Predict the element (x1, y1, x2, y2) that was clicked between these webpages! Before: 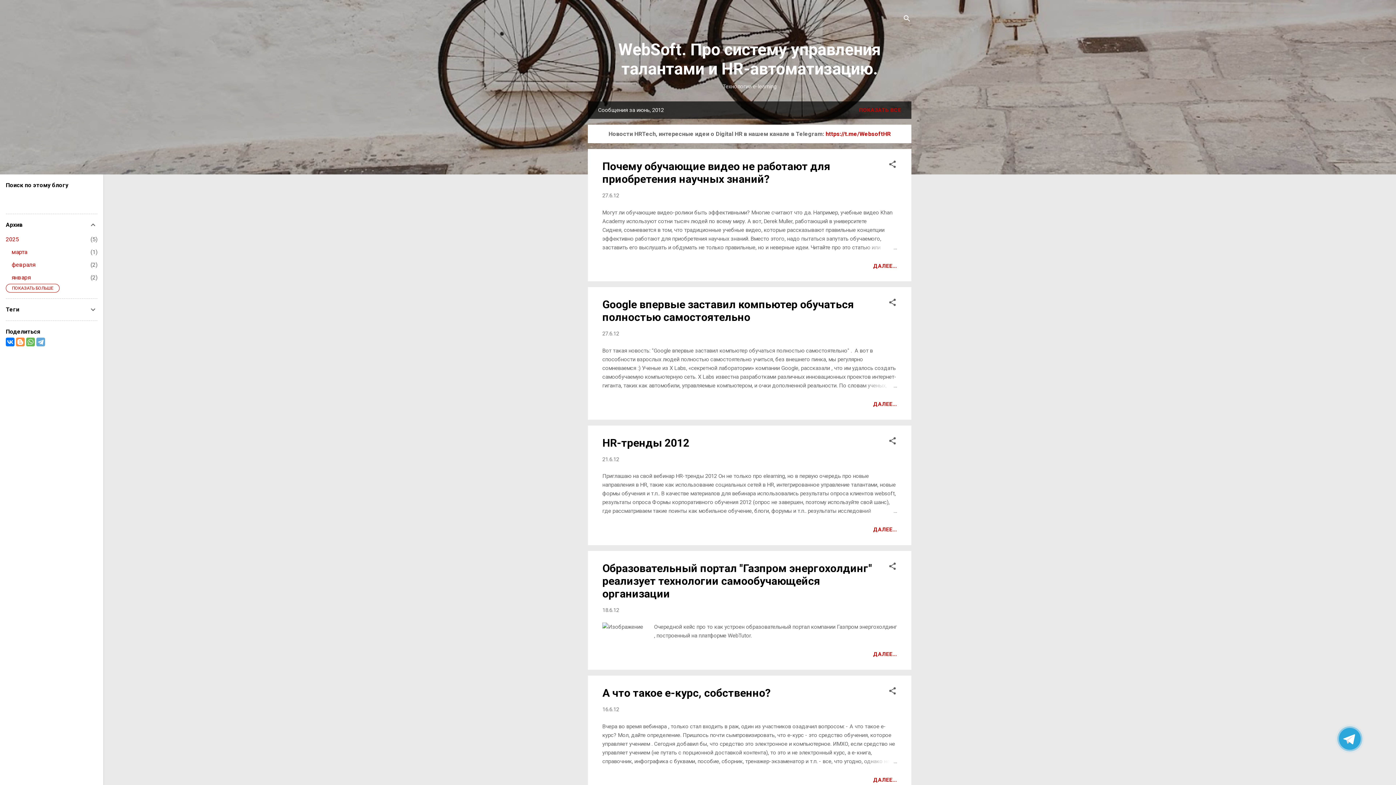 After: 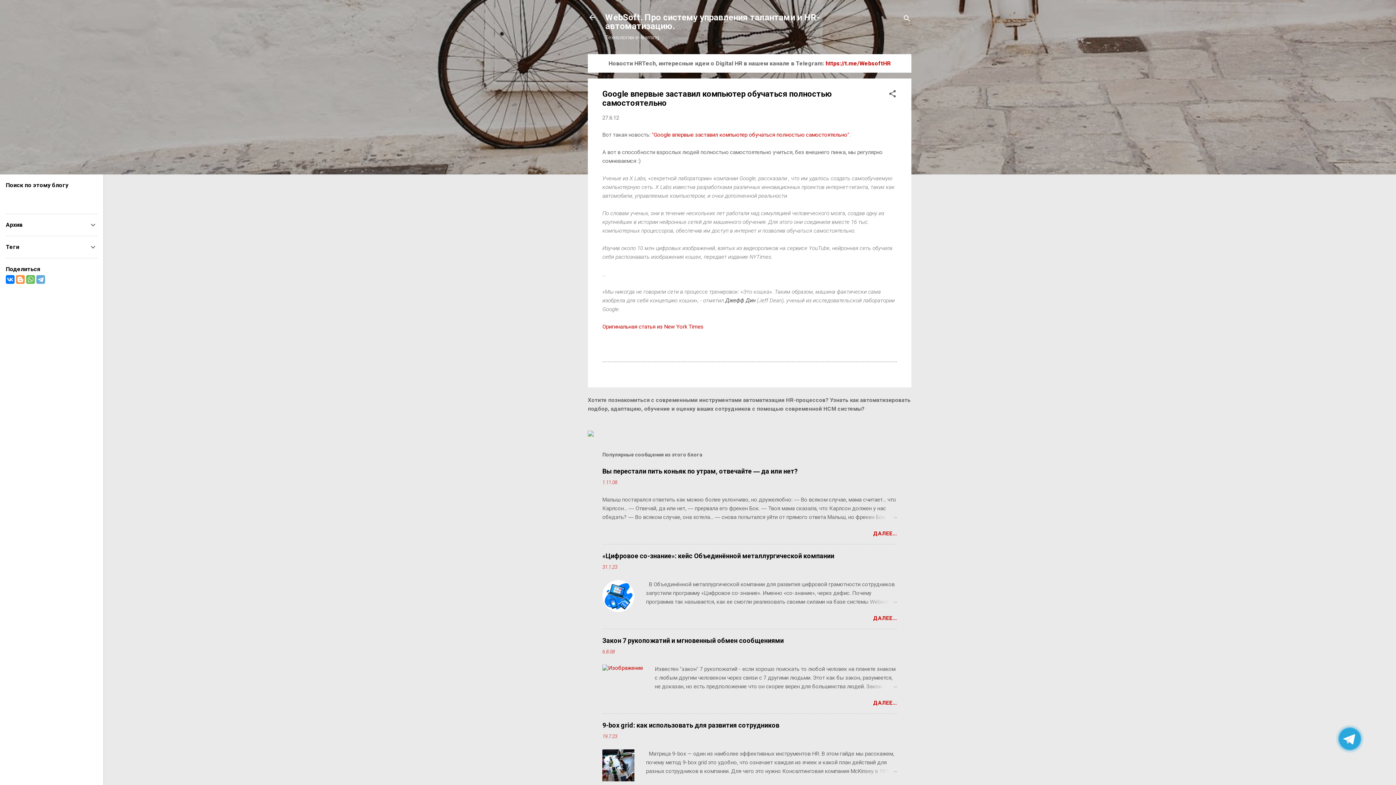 Action: bbox: (602, 330, 619, 337) label: 27.6.12